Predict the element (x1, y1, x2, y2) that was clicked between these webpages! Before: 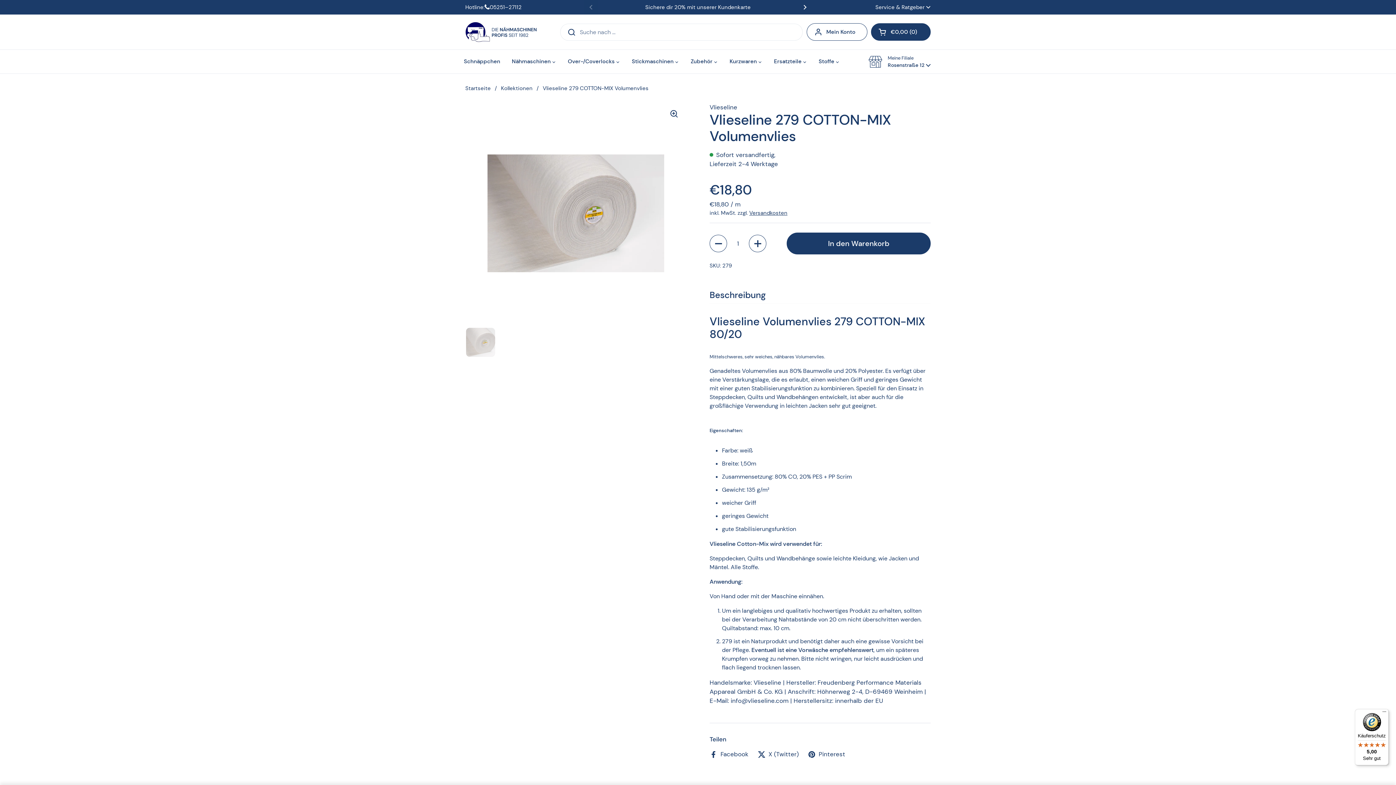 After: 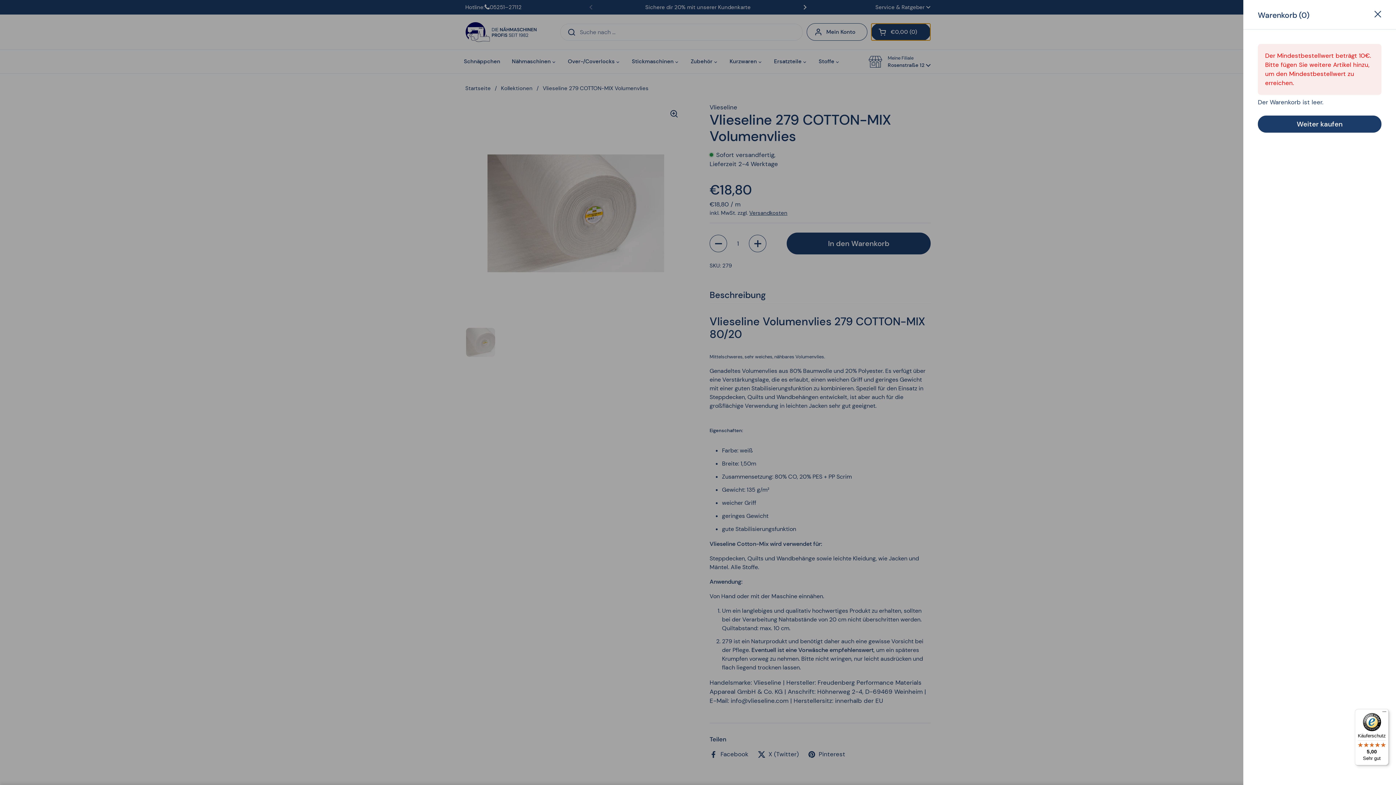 Action: label: Warenkorb öffnen
€0,00
0 bbox: (871, 23, 930, 40)